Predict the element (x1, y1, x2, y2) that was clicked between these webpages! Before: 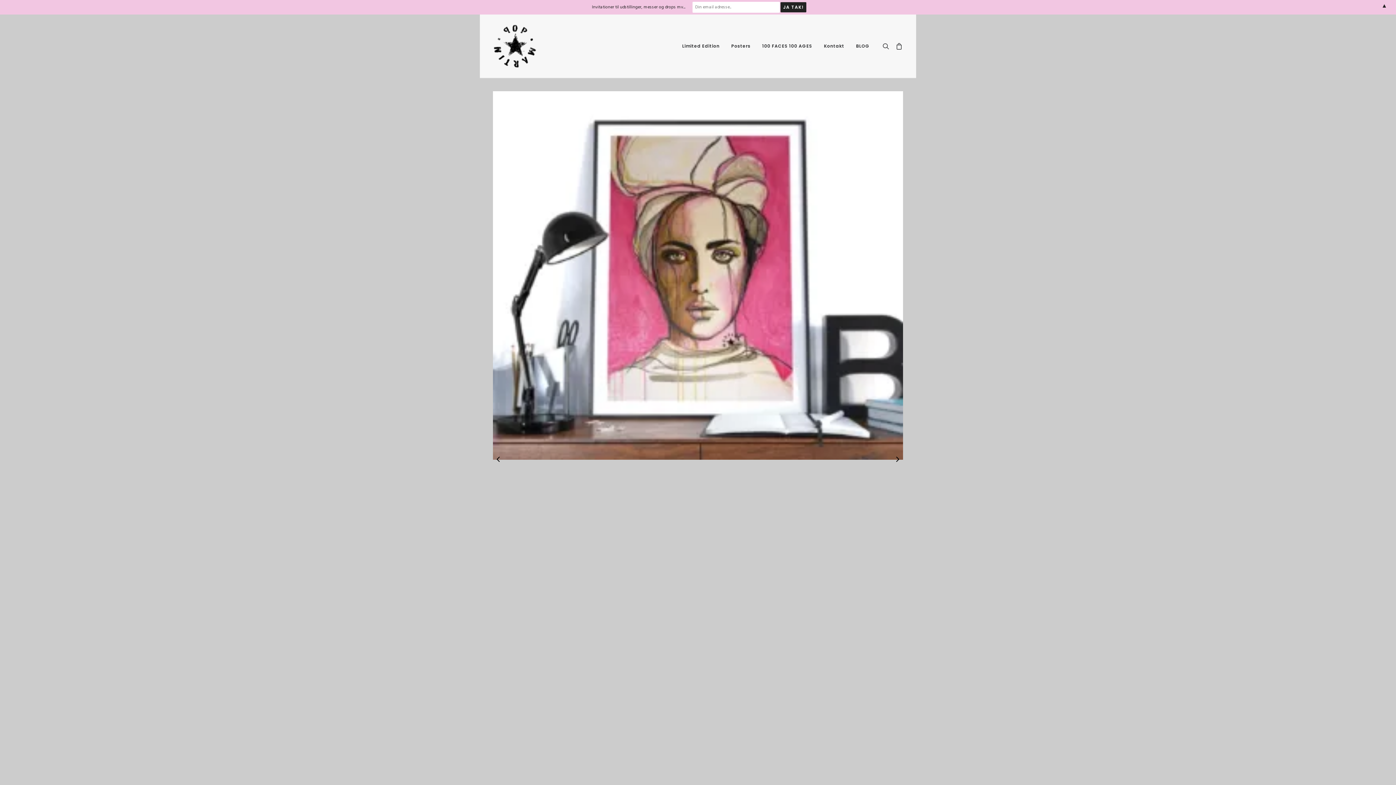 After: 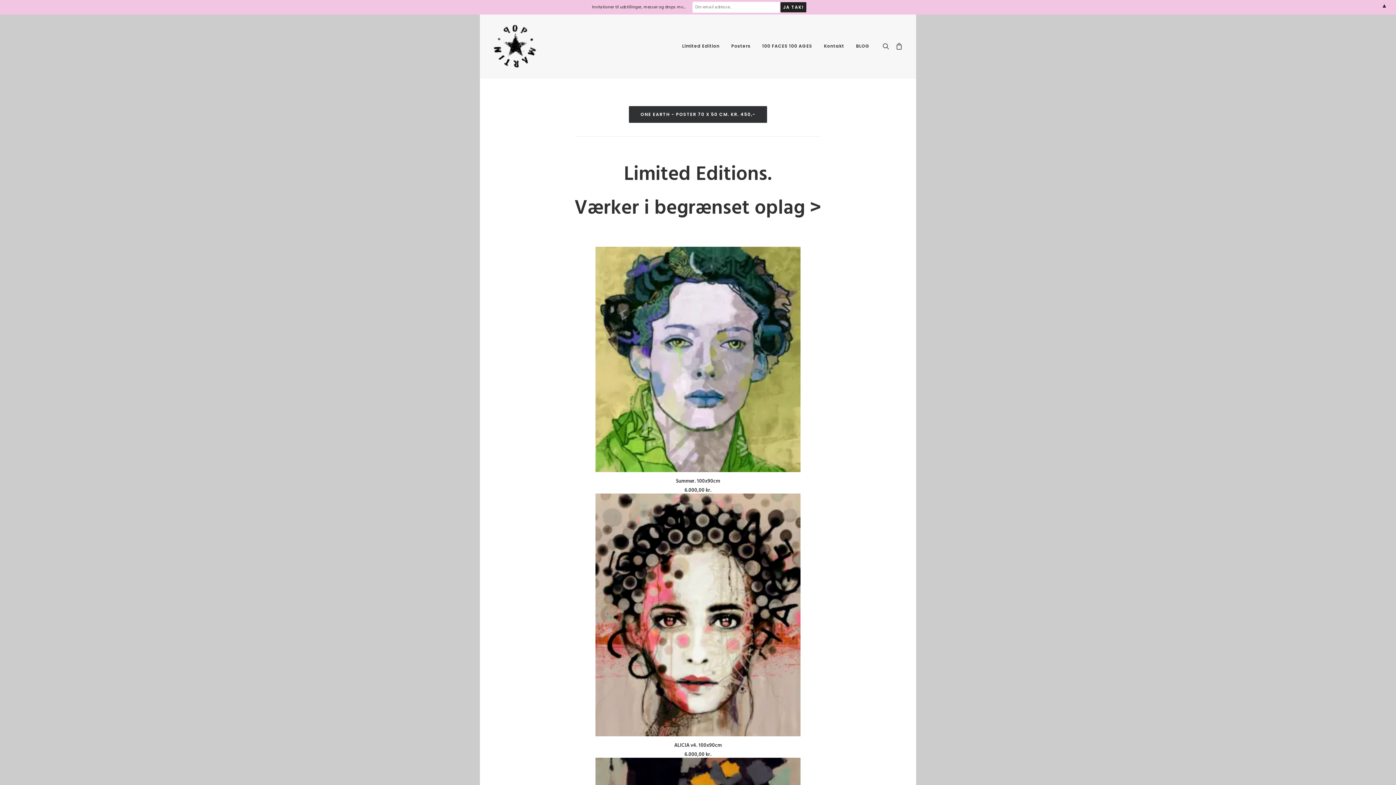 Action: label: MARTIN POP bbox: (493, 24, 536, 68)